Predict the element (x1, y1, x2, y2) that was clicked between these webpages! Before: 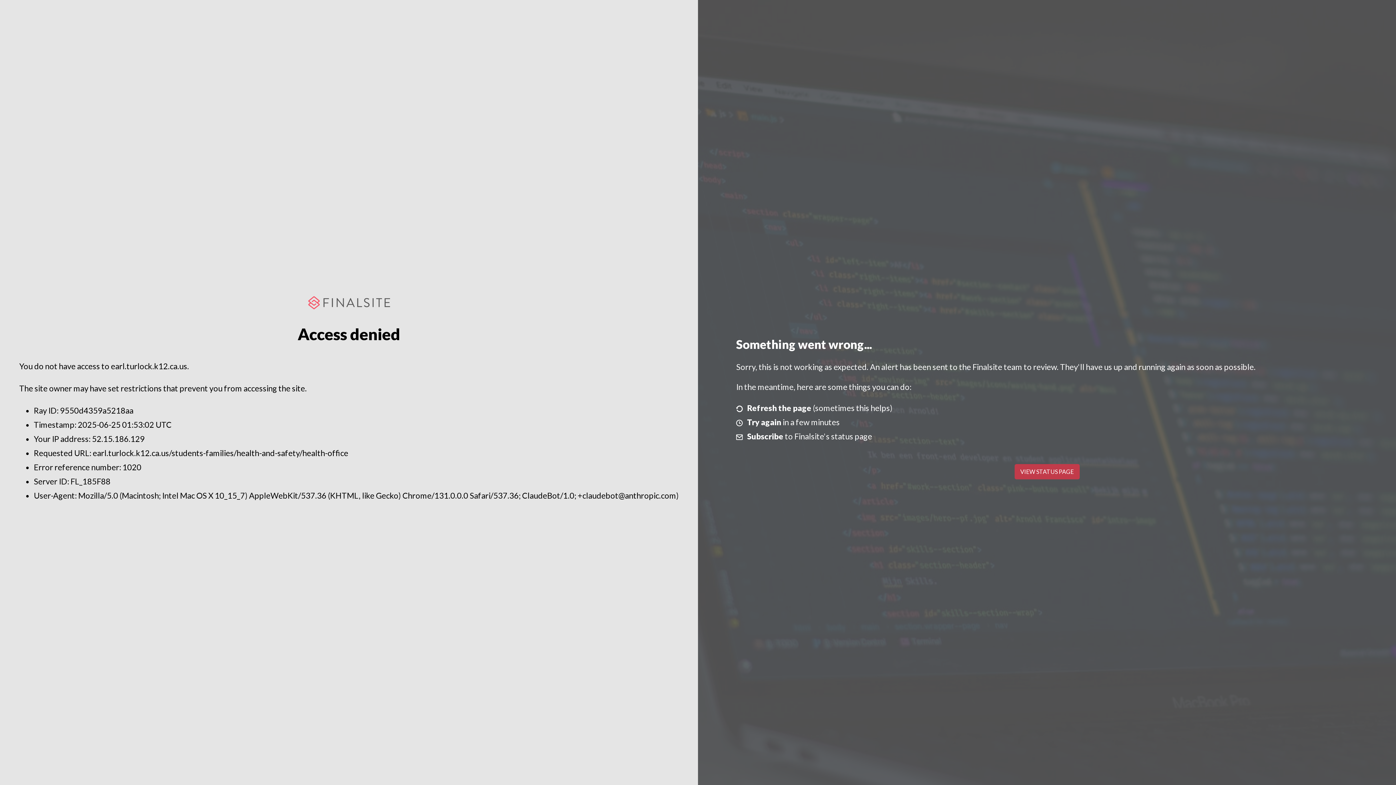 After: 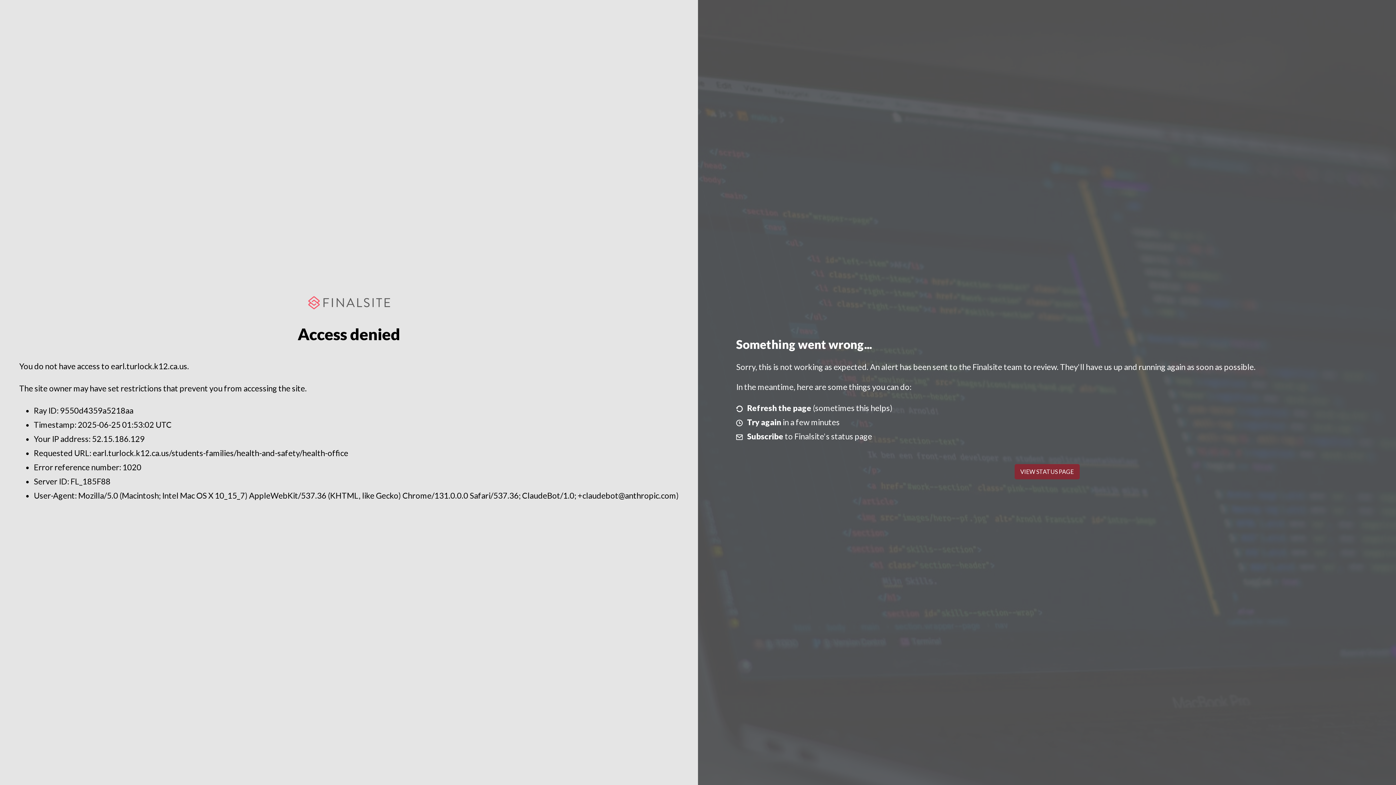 Action: bbox: (1014, 464, 1079, 479) label: VIEW STATUS PAGE